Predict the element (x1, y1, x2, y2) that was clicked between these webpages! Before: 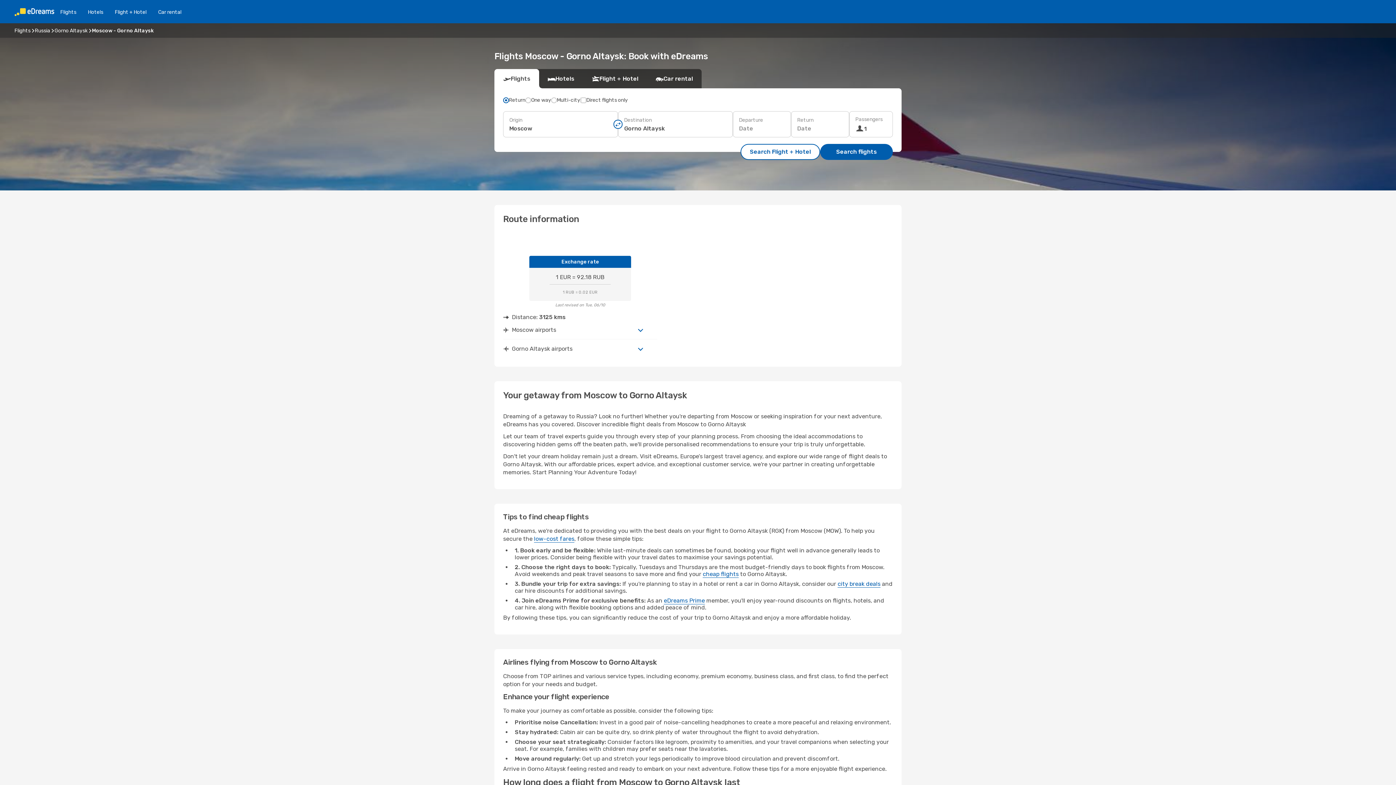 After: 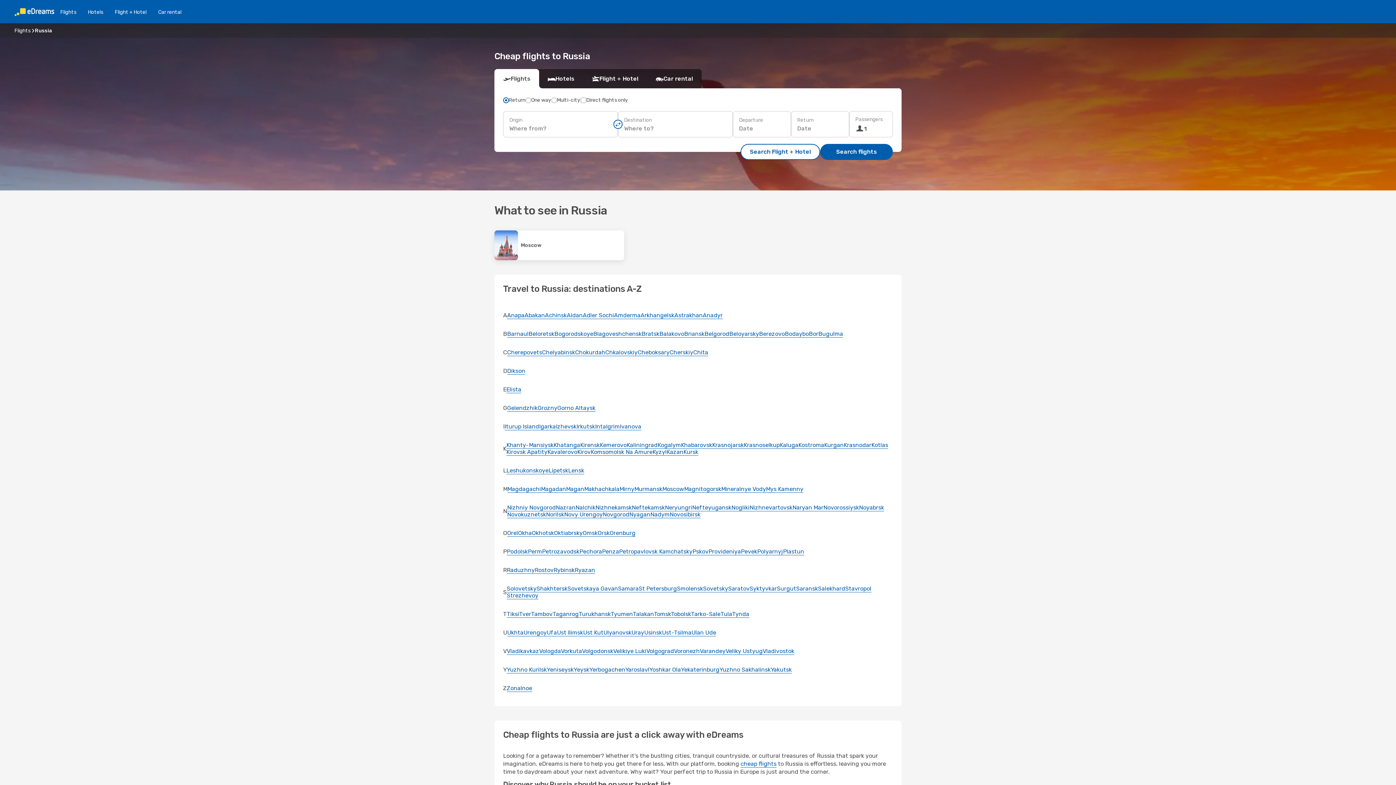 Action: bbox: (34, 27, 50, 33) label: Russia